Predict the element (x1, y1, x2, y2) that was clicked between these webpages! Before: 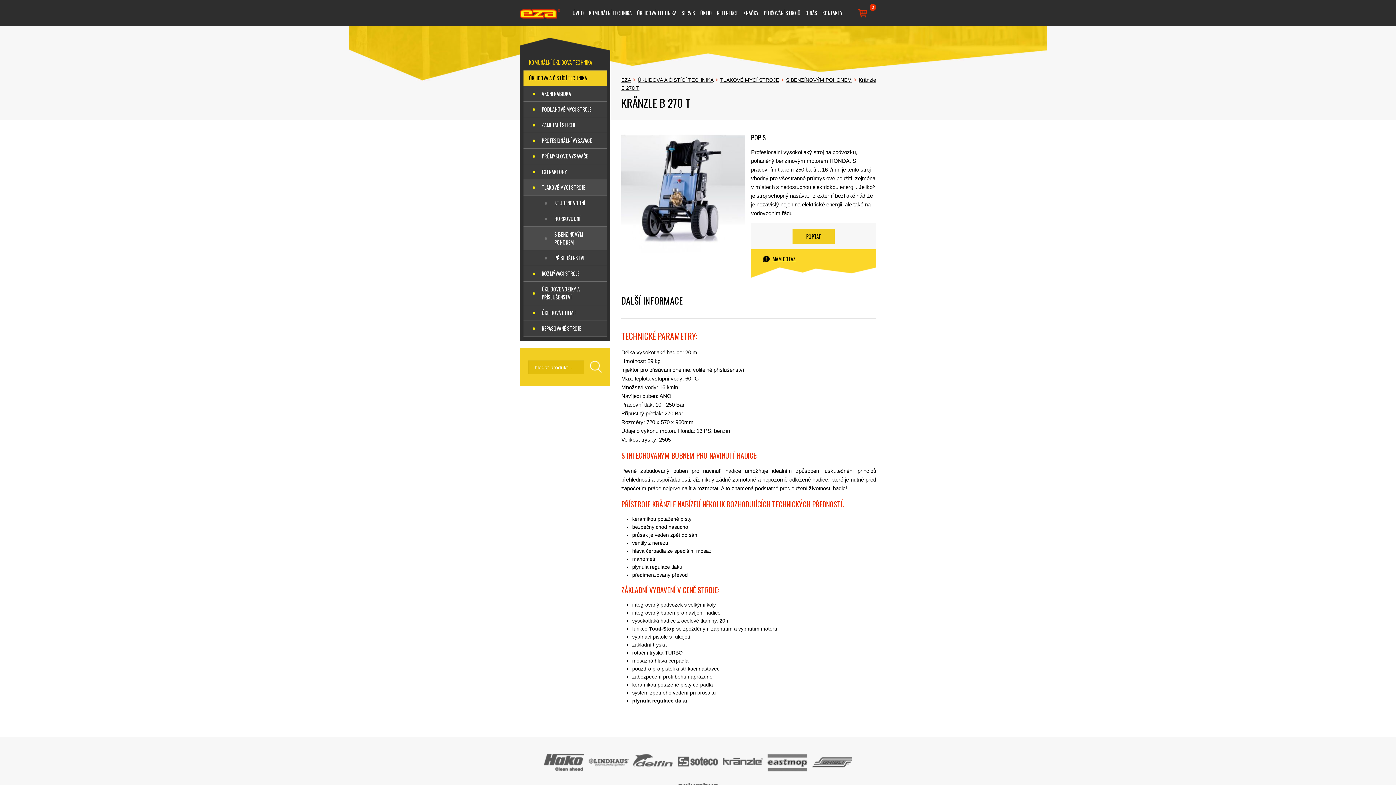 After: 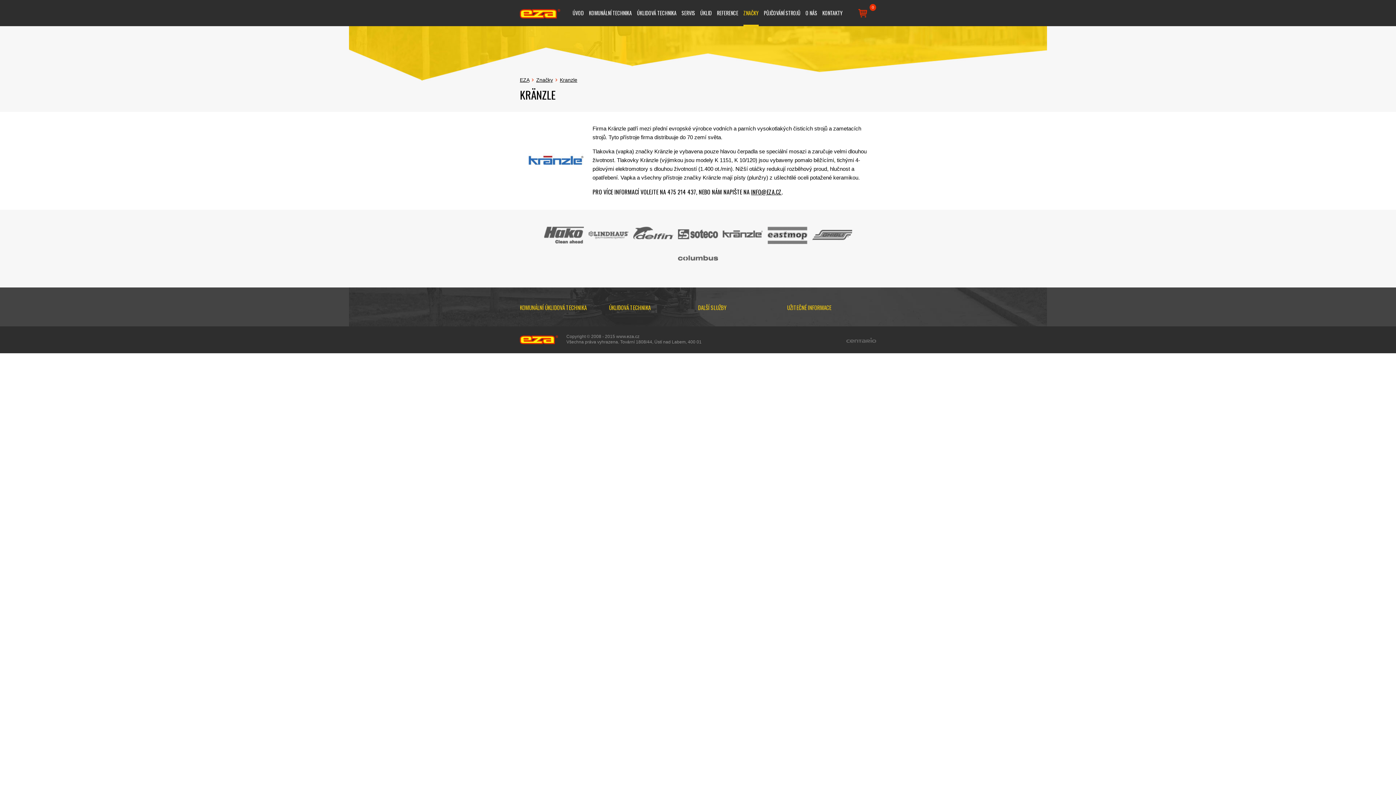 Action: bbox: (722, 751, 762, 773)